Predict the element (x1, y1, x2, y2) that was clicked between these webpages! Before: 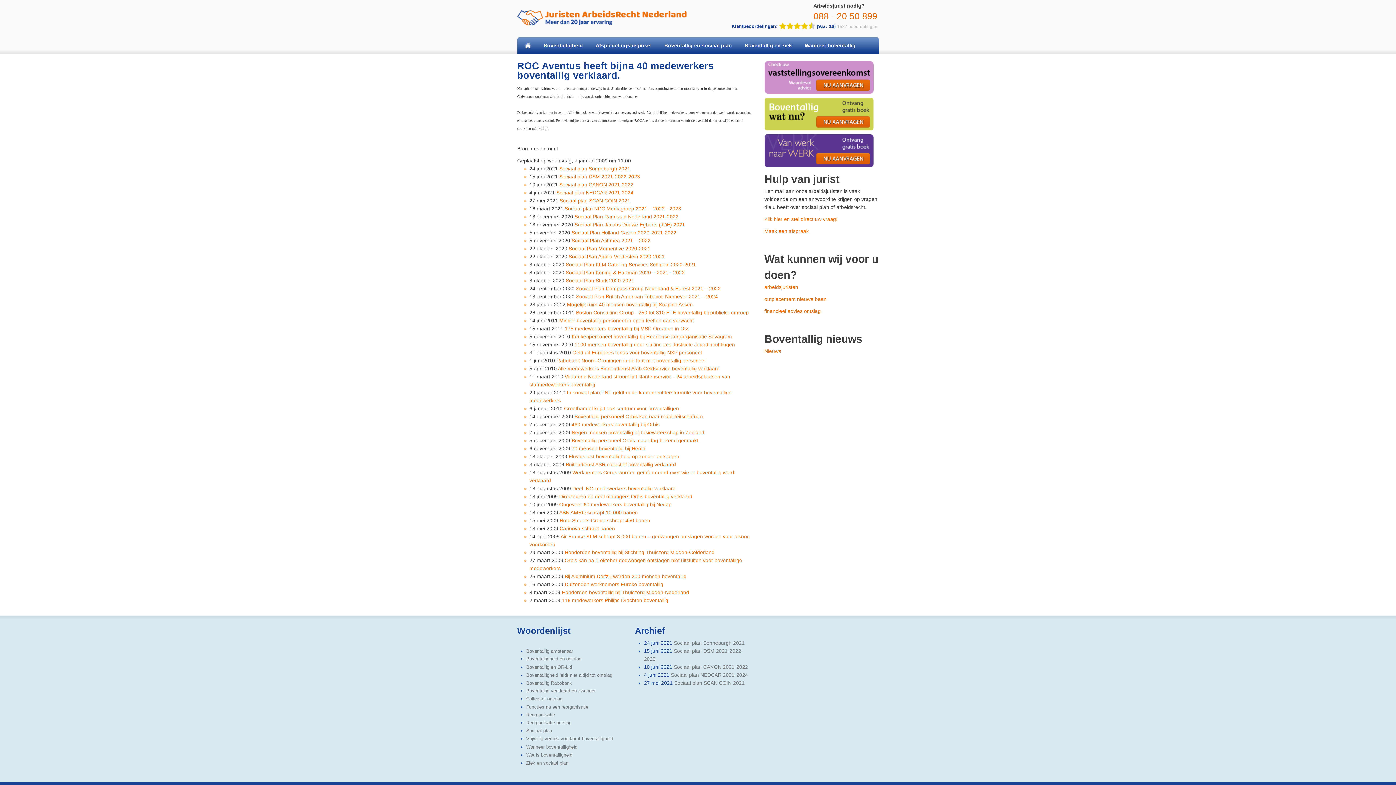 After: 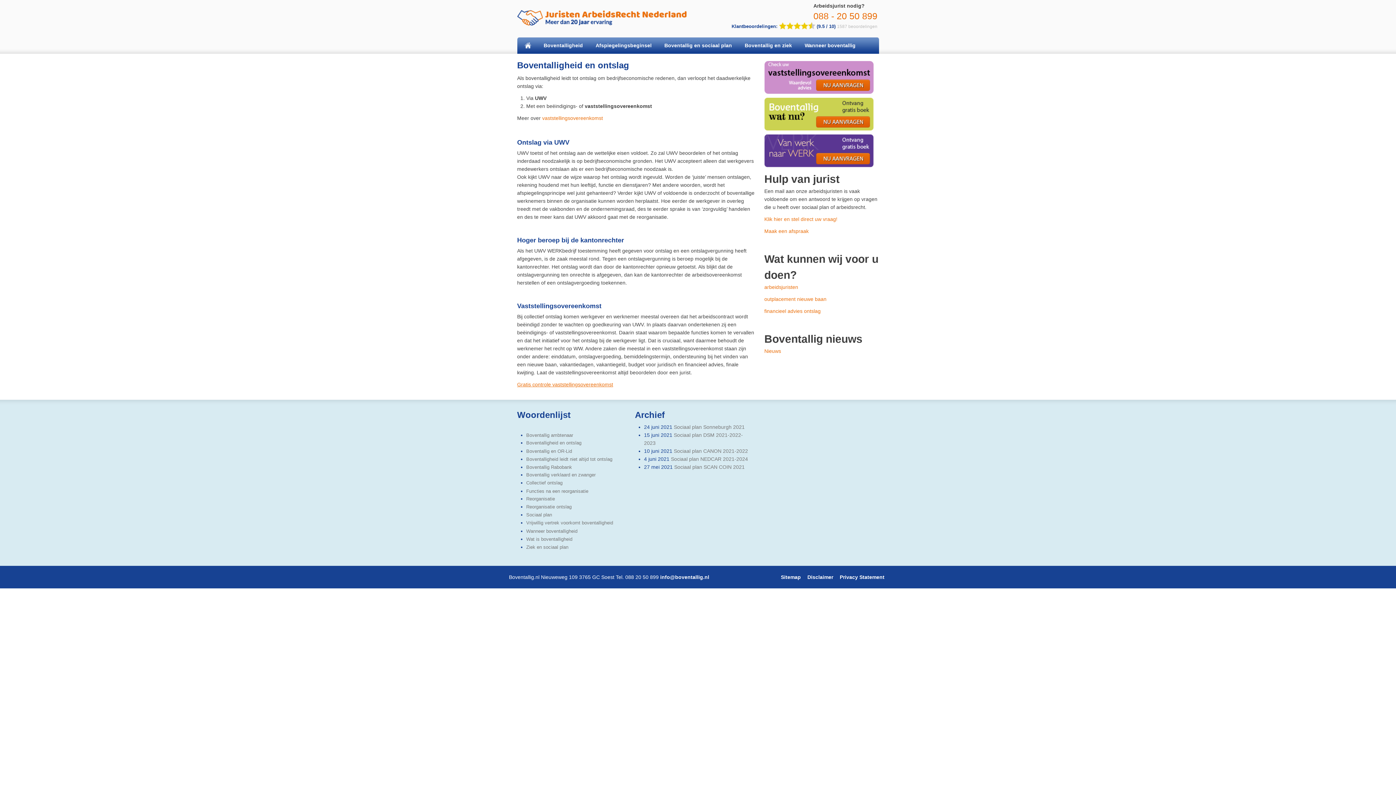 Action: label: Boventalligheid en ontslag bbox: (526, 656, 581, 661)